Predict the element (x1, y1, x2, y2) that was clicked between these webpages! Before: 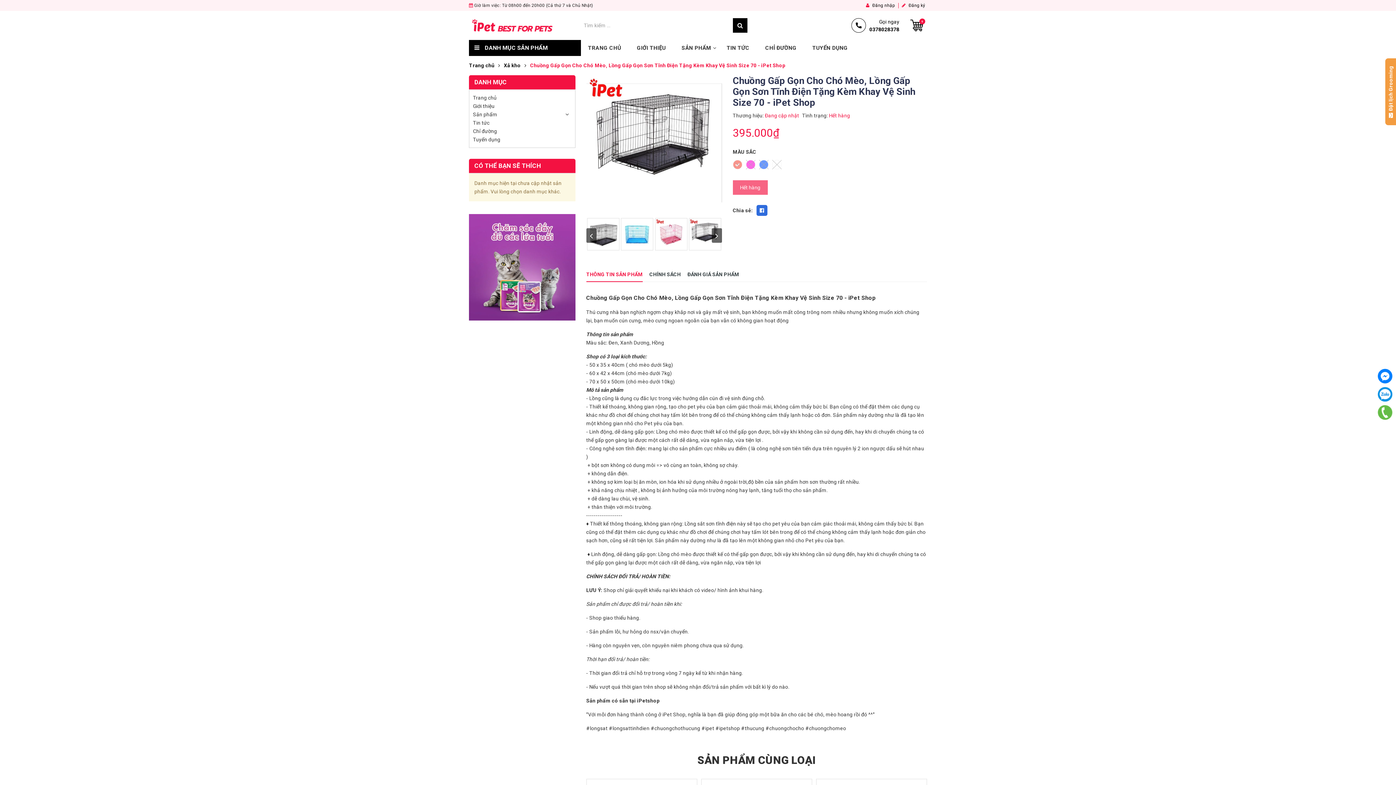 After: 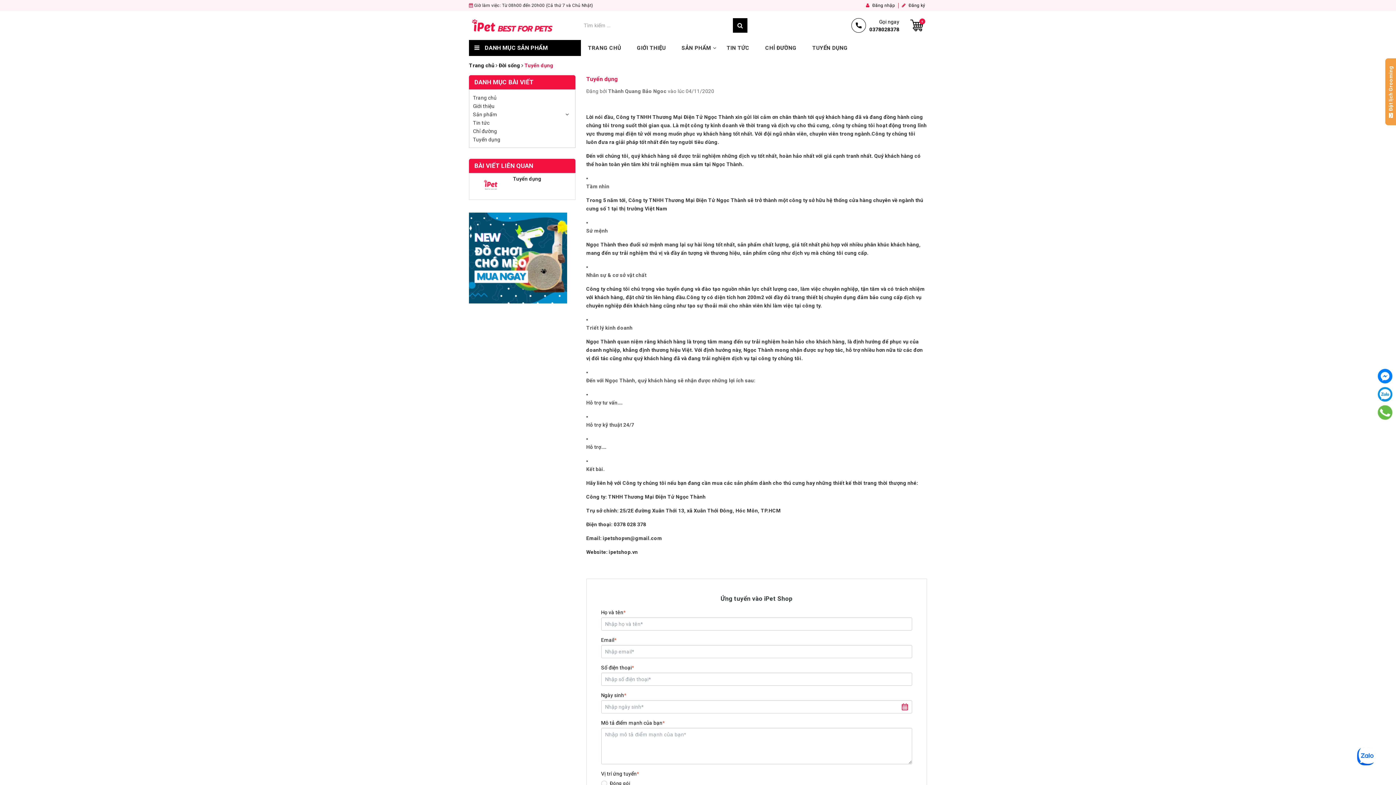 Action: bbox: (805, 40, 855, 56) label: TUYỂN DỤNG